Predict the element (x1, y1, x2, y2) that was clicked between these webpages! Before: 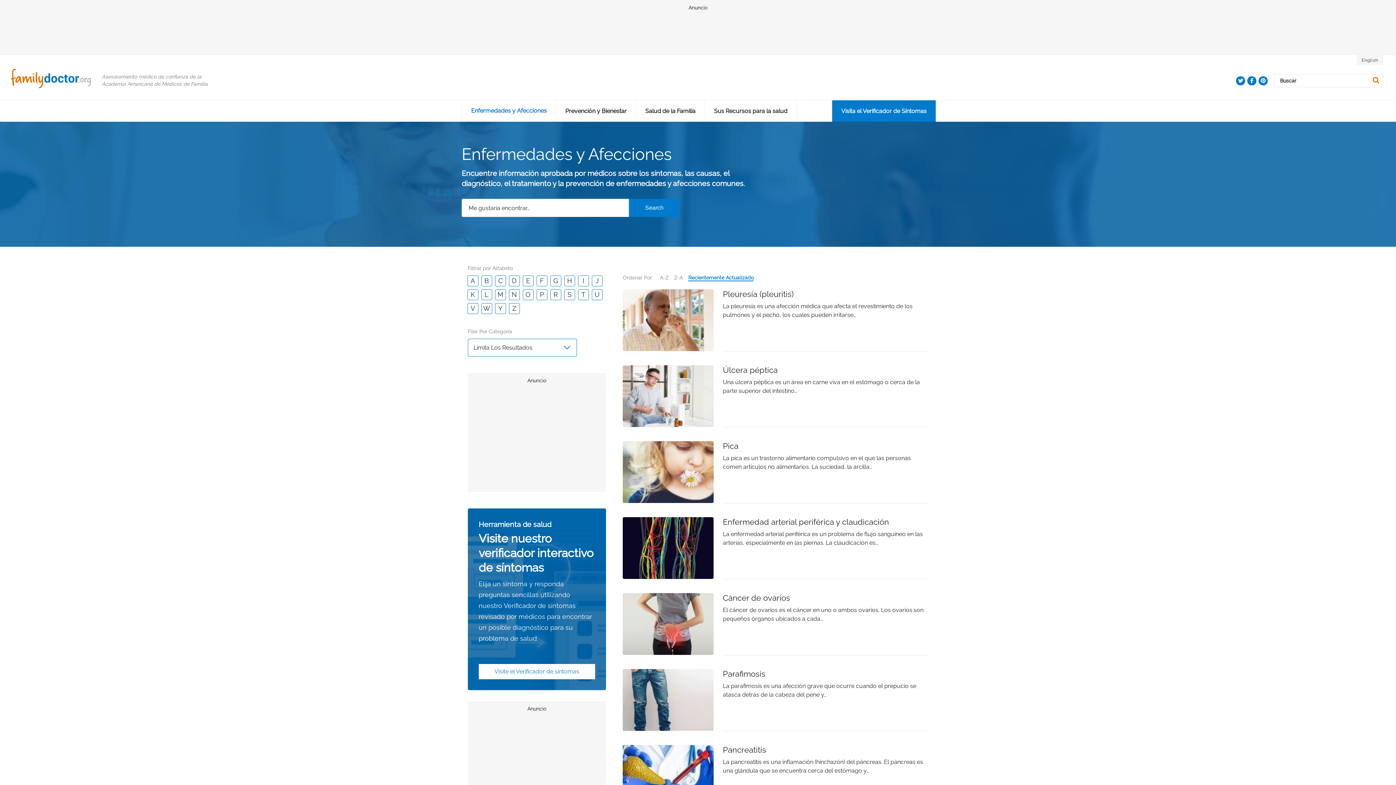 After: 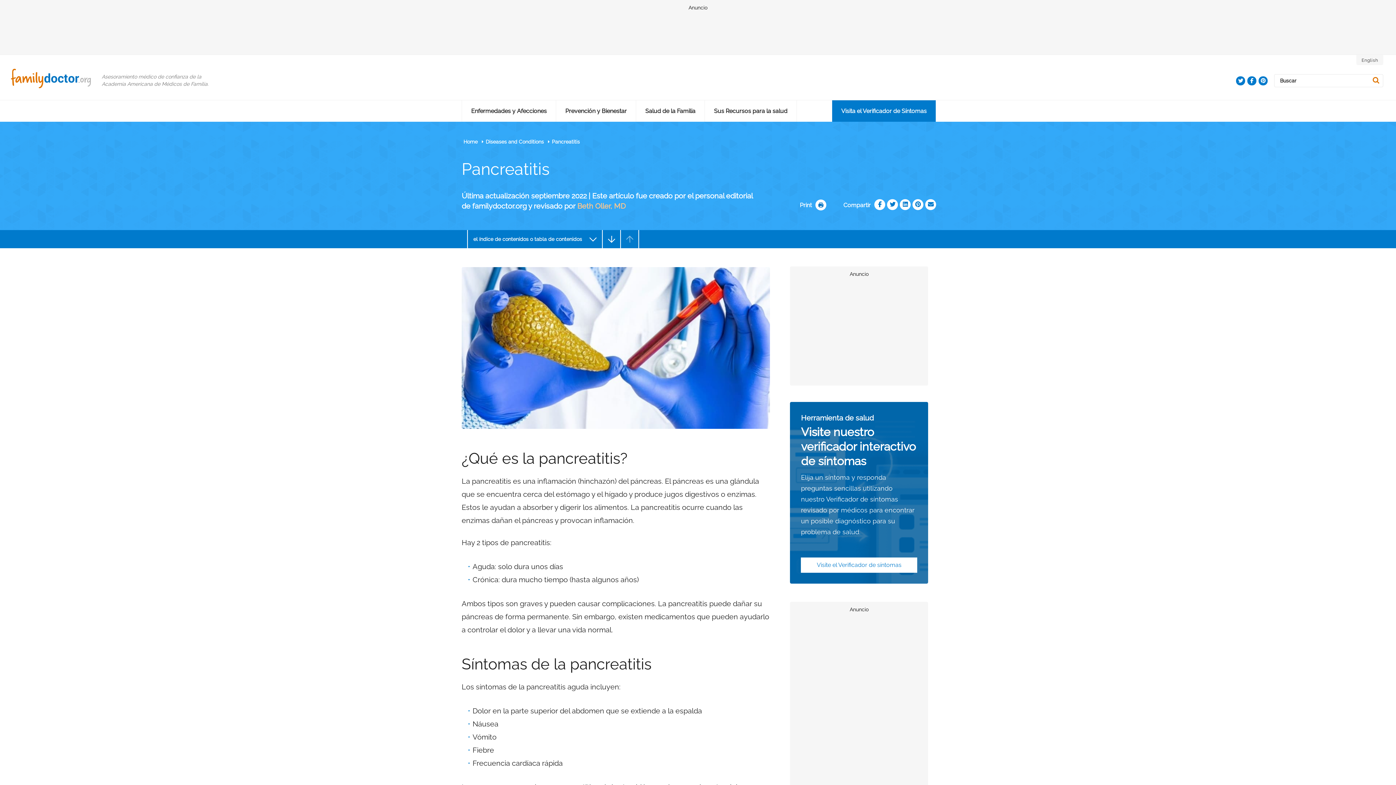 Action: bbox: (723, 745, 766, 754) label: Pancreatitis